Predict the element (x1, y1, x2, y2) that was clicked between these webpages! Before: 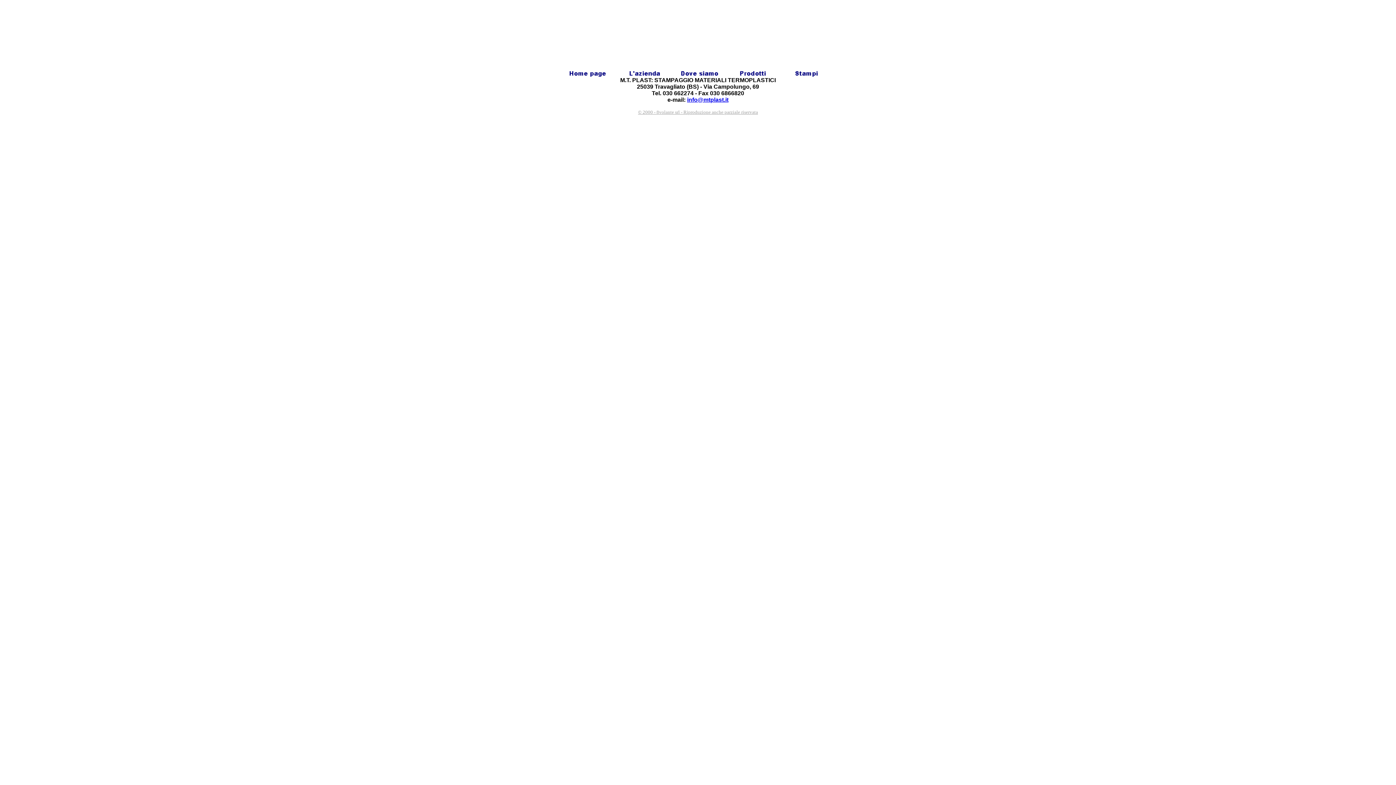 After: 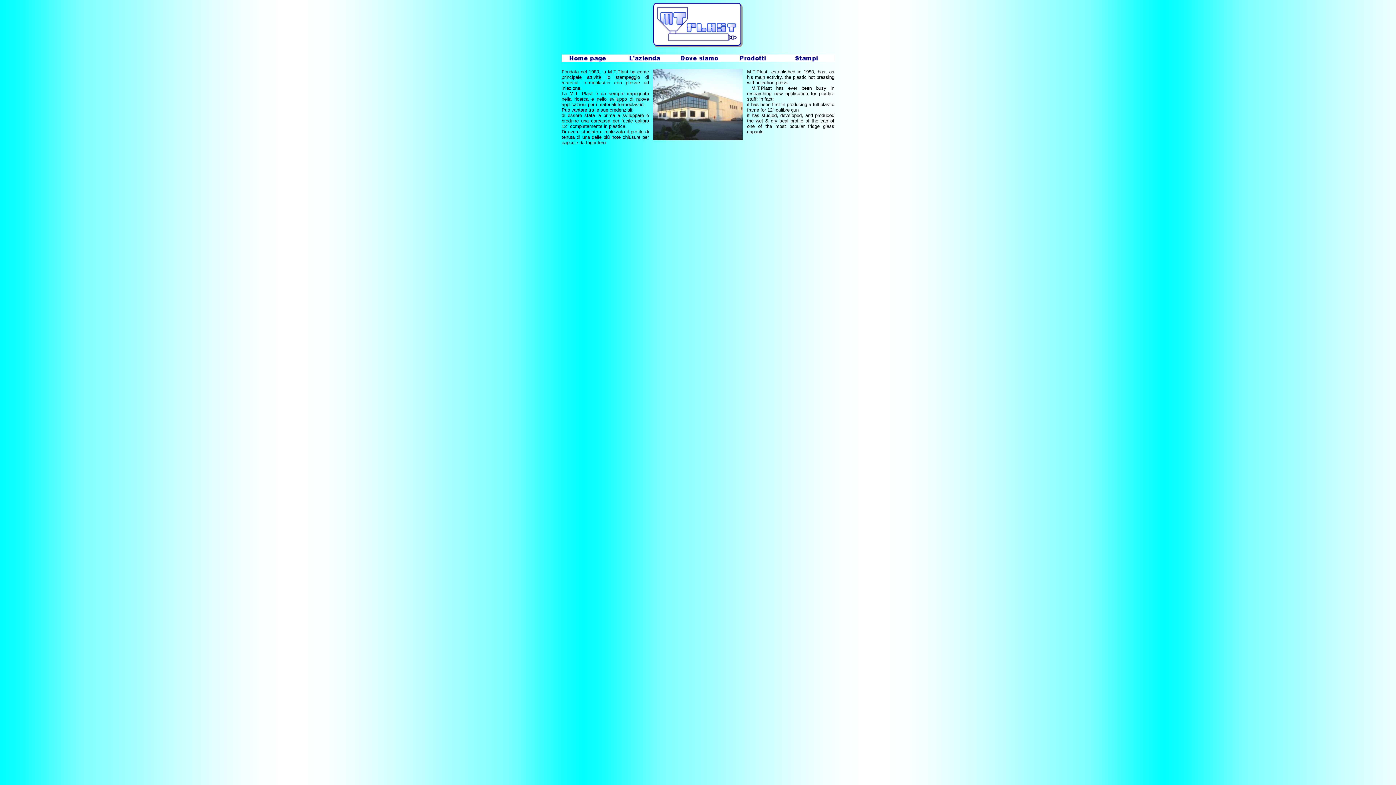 Action: bbox: (616, 72, 670, 78)